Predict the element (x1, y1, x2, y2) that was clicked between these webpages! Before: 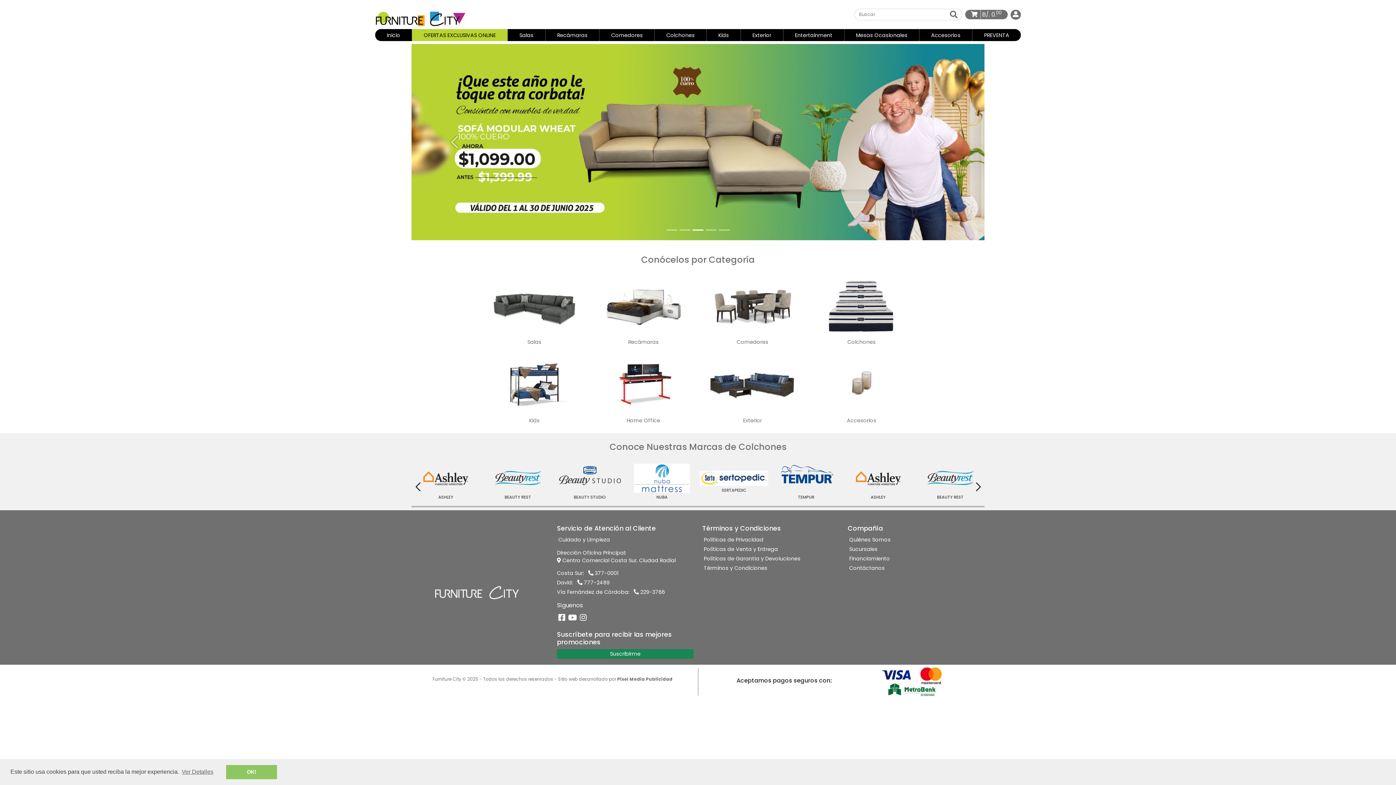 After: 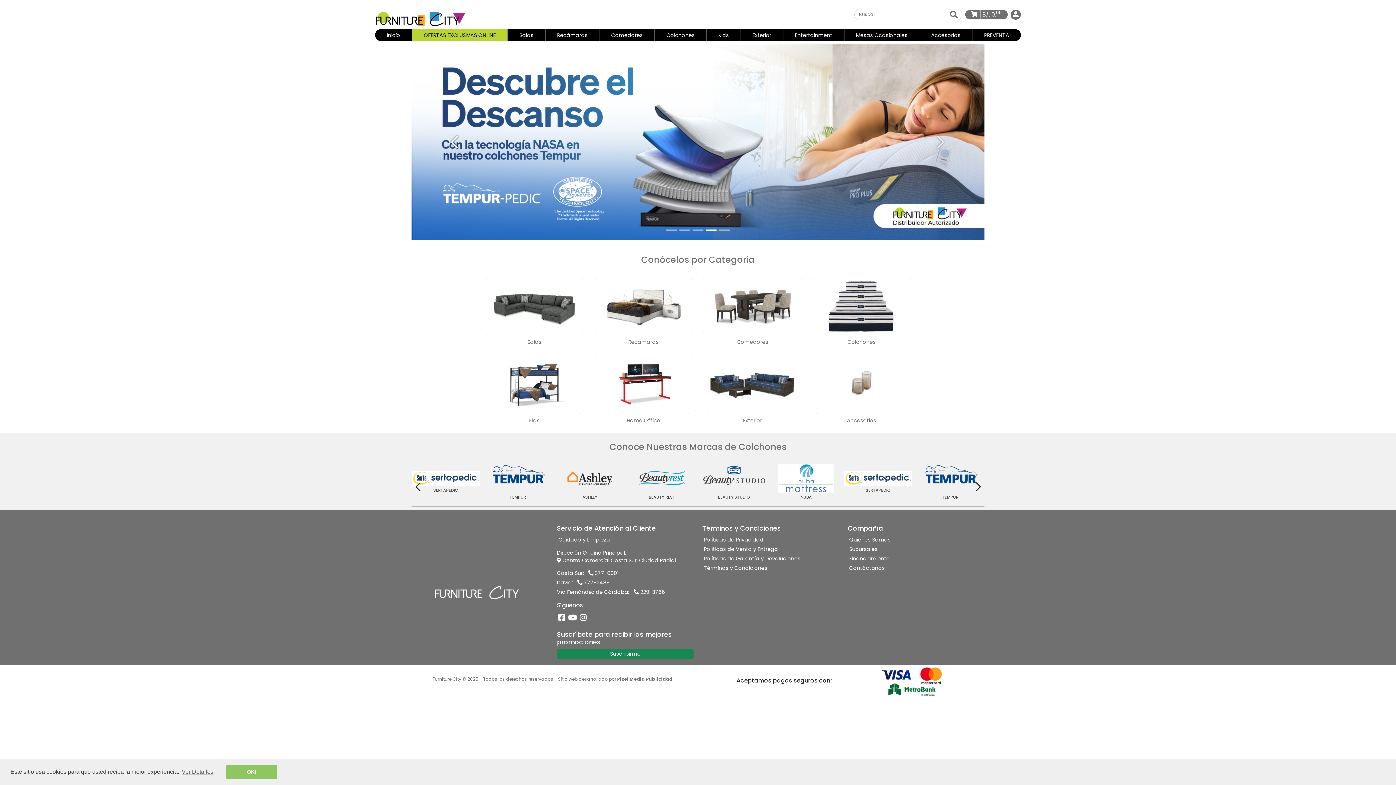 Action: bbox: (411, 44, 497, 240)